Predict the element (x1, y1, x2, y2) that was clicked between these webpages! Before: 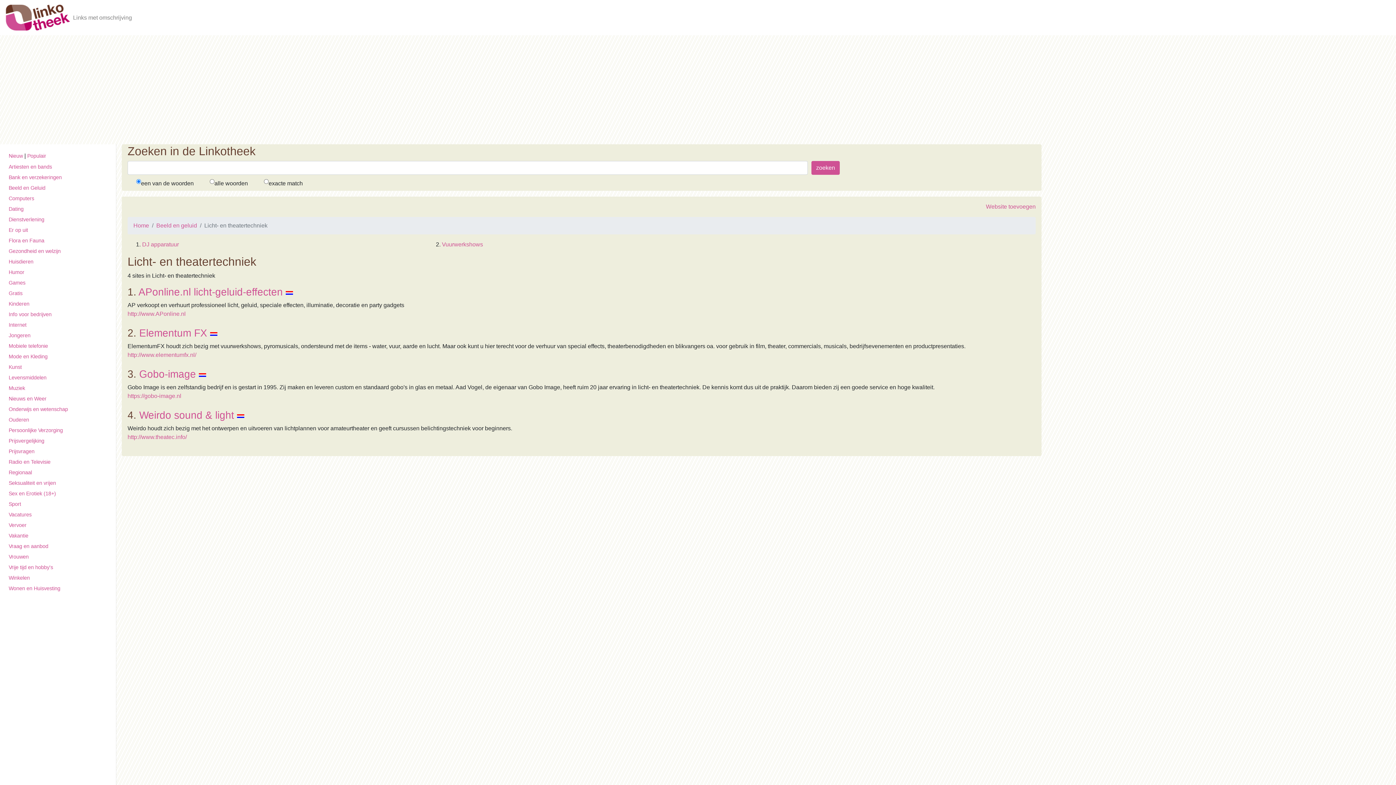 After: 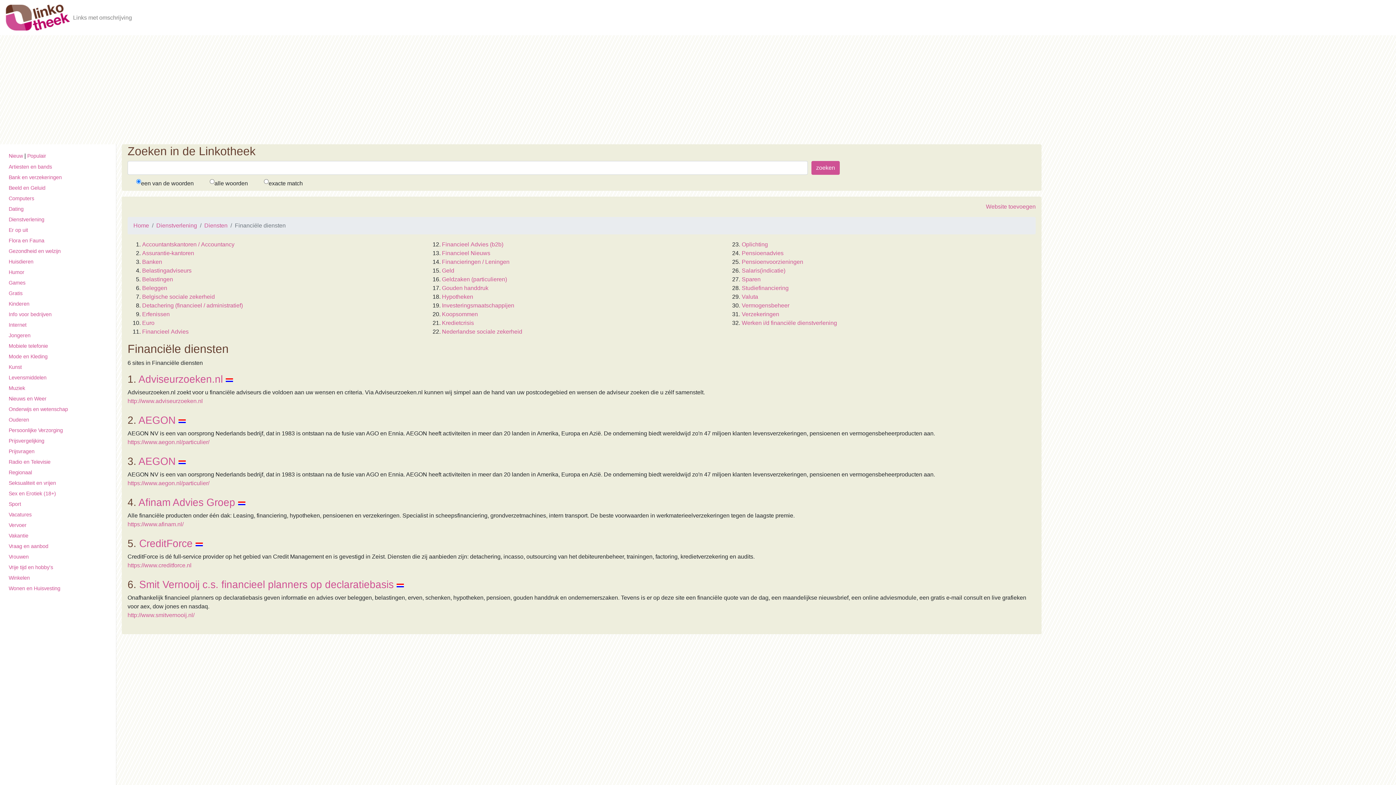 Action: bbox: (0, 172, 116, 182) label: Bank en verzekeringen